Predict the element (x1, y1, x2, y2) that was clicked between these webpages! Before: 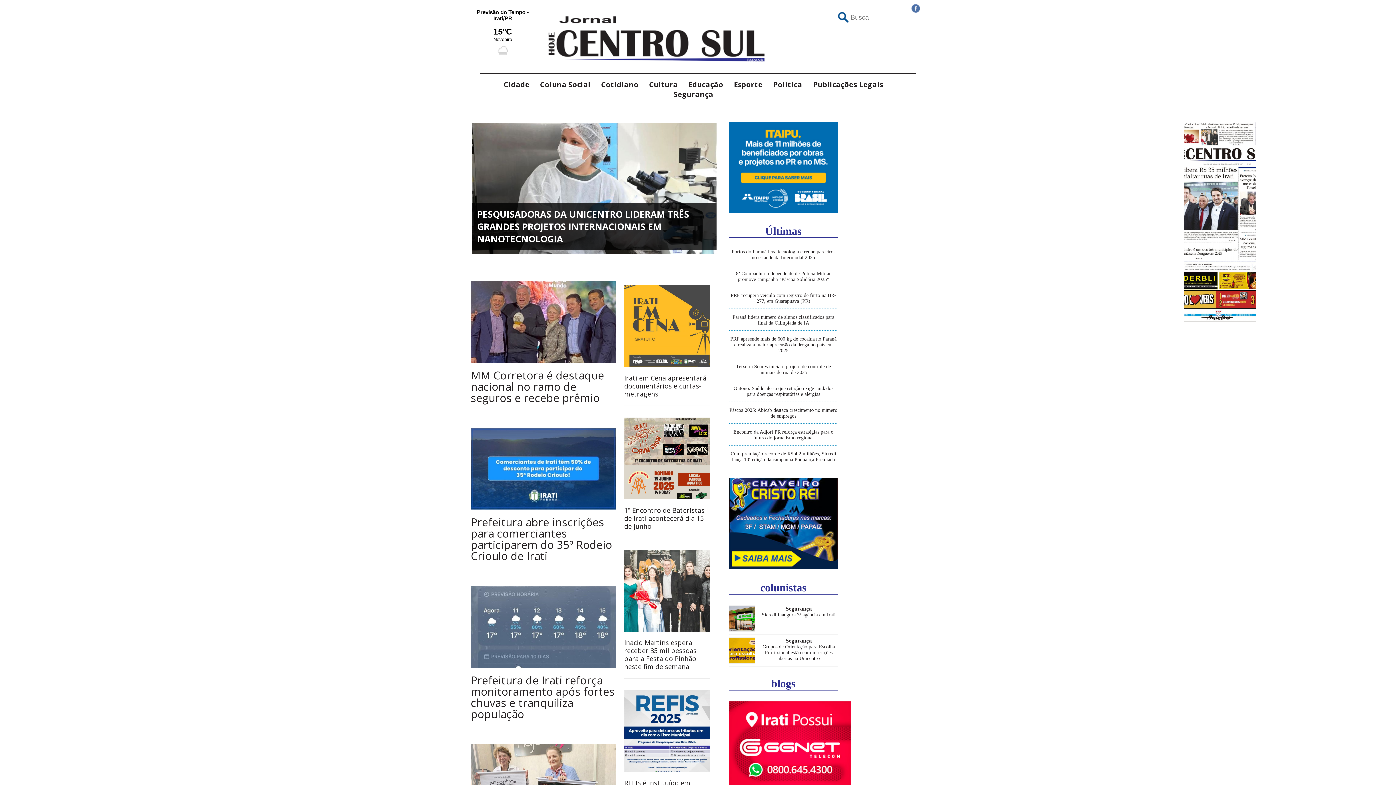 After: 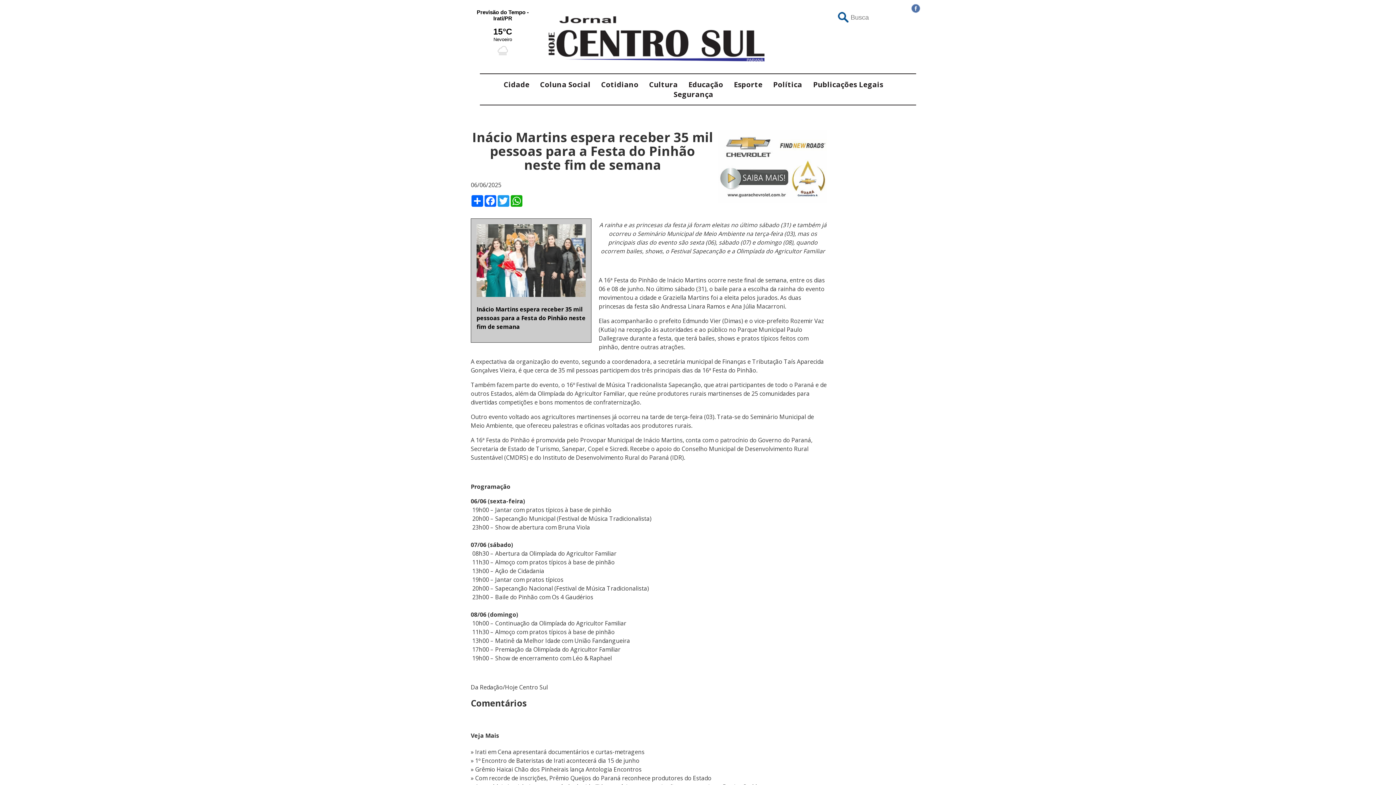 Action: label: Inácio Martins espera receber 35 mil pessoas para a Festa do Pinhão neste fim de semana bbox: (624, 630, 710, 671)